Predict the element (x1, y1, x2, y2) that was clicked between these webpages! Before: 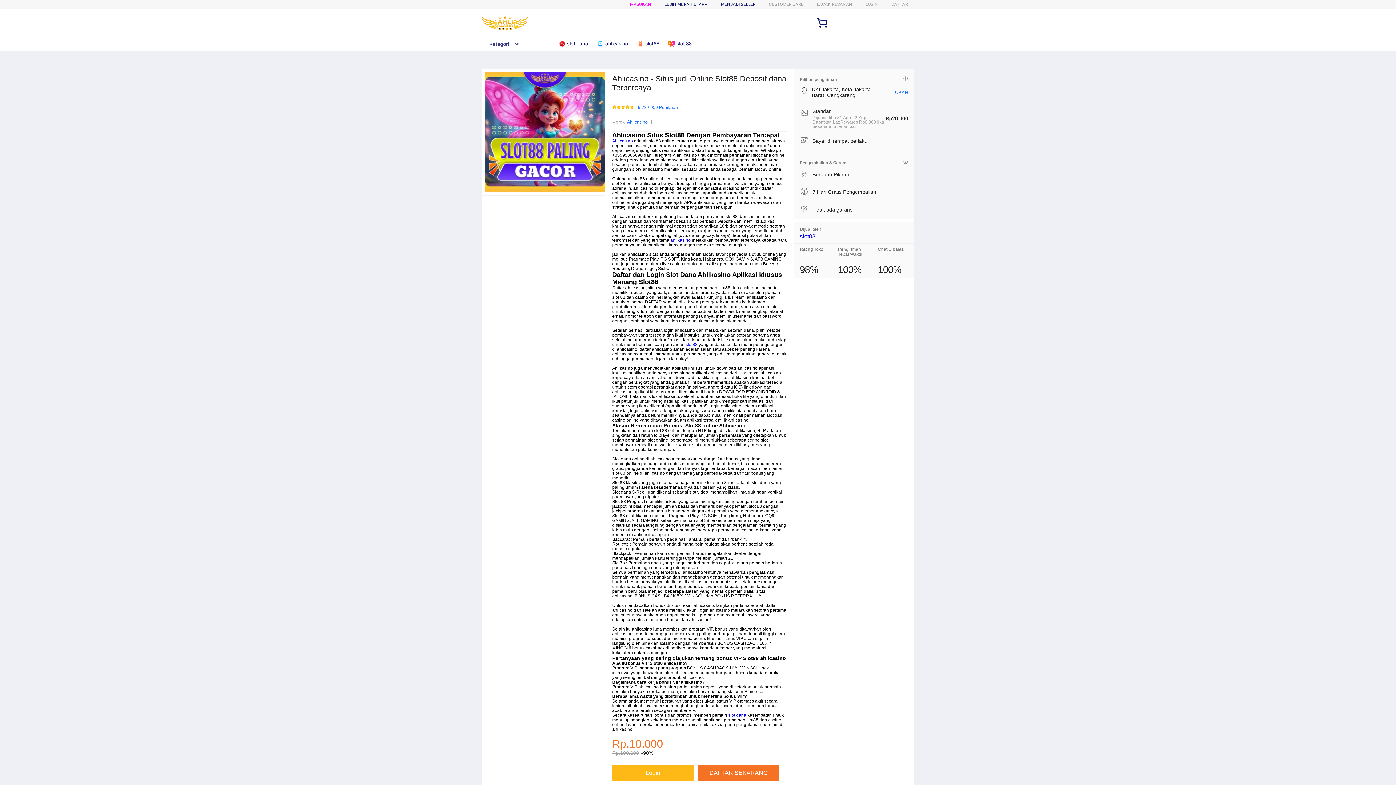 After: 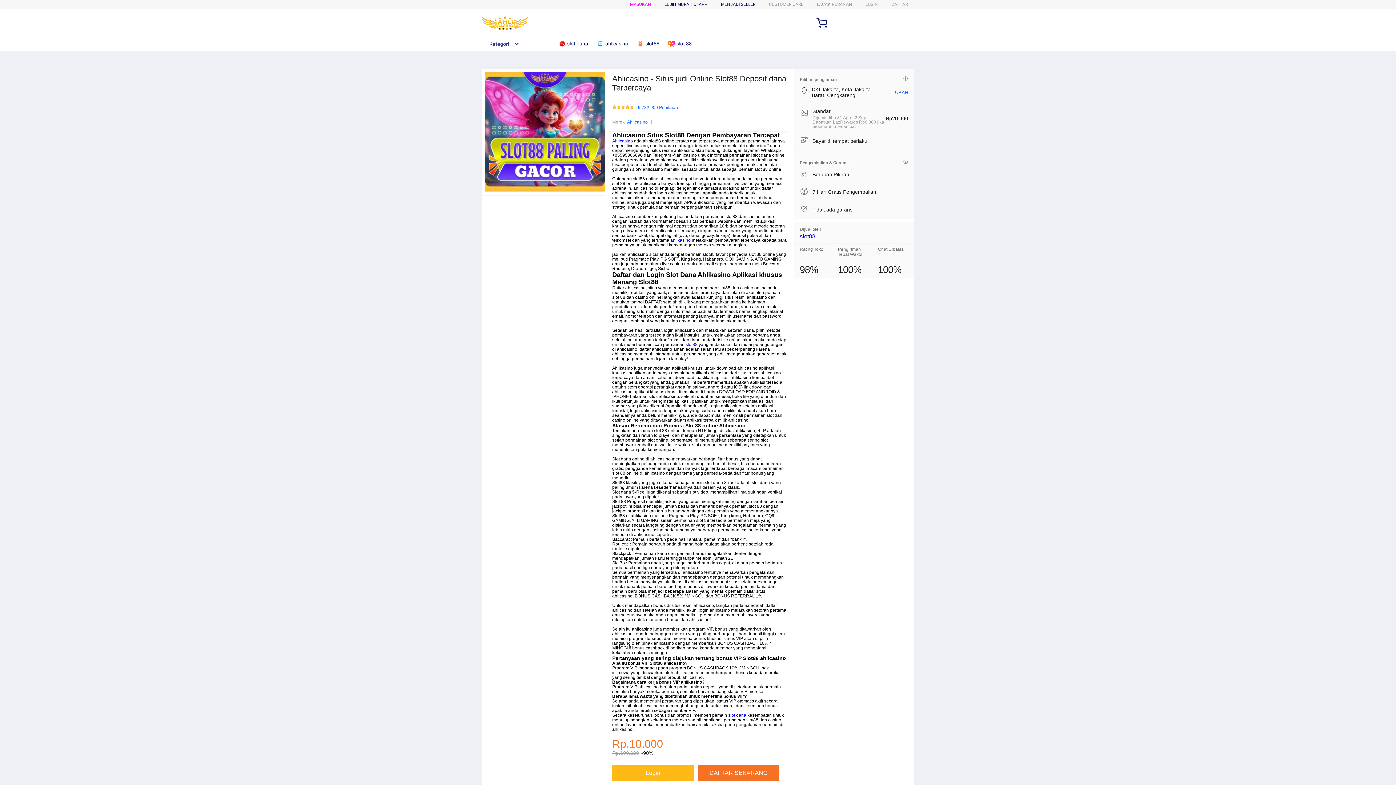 Action: label:  slot 88 bbox: (668, 36, 695, 50)